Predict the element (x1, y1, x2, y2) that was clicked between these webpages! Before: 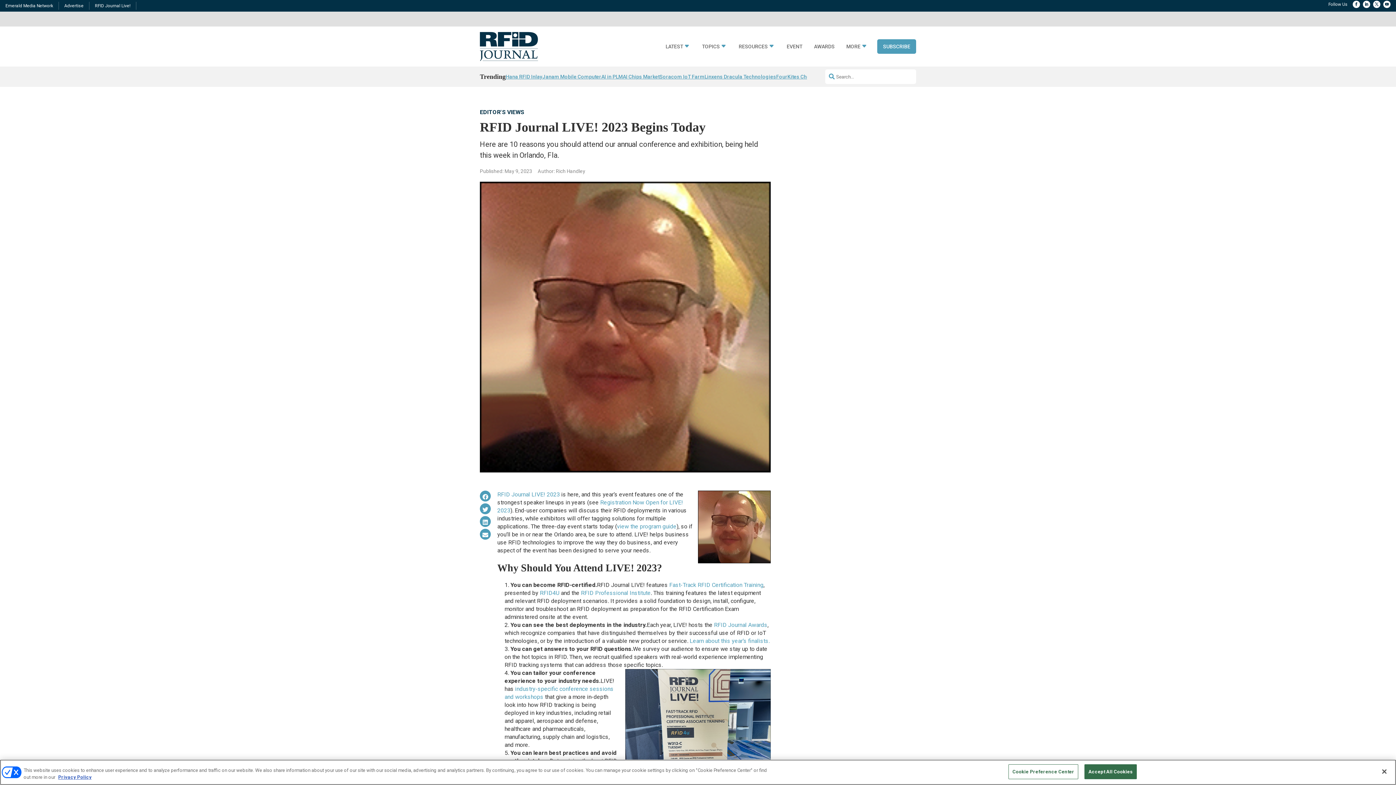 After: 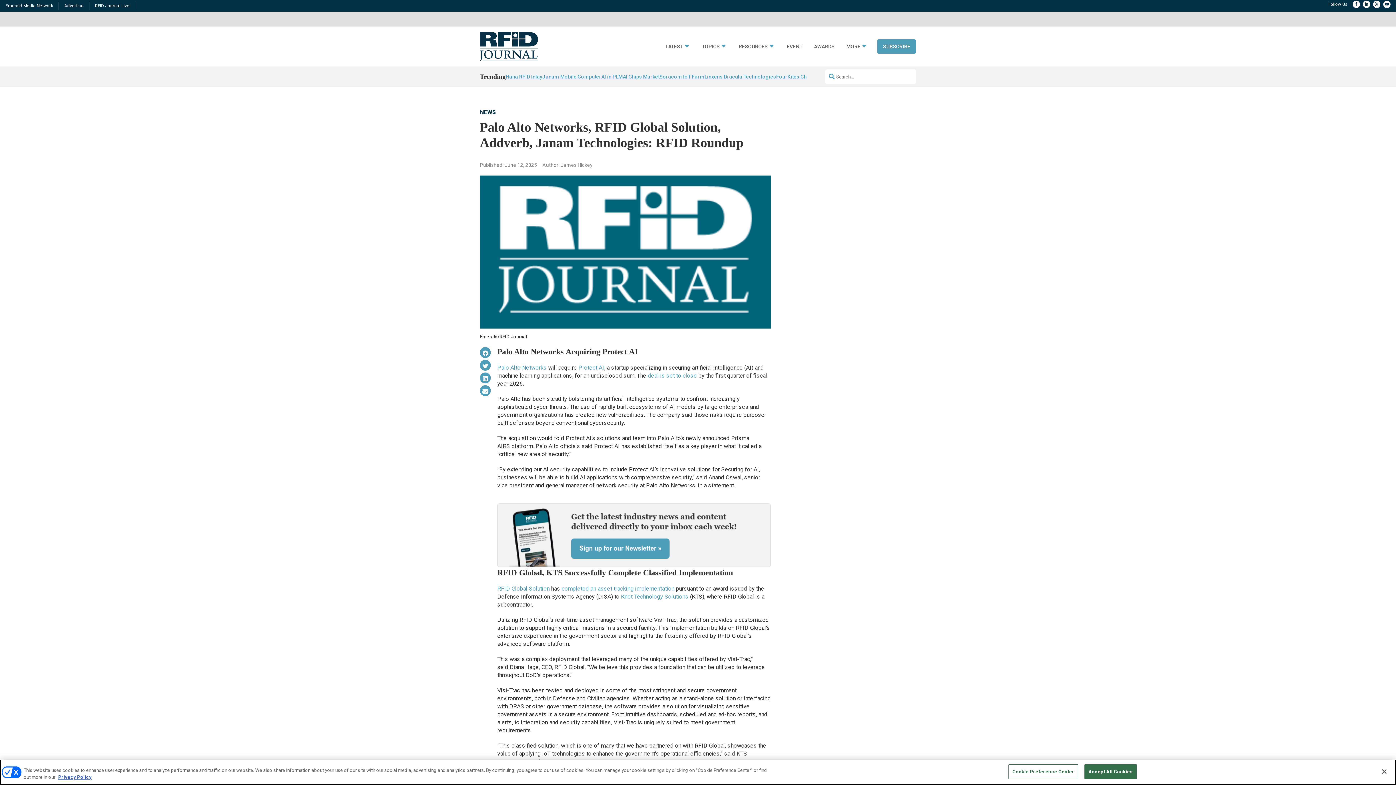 Action: label: Janam Mobile Computer bbox: (542, 71, 601, 81)